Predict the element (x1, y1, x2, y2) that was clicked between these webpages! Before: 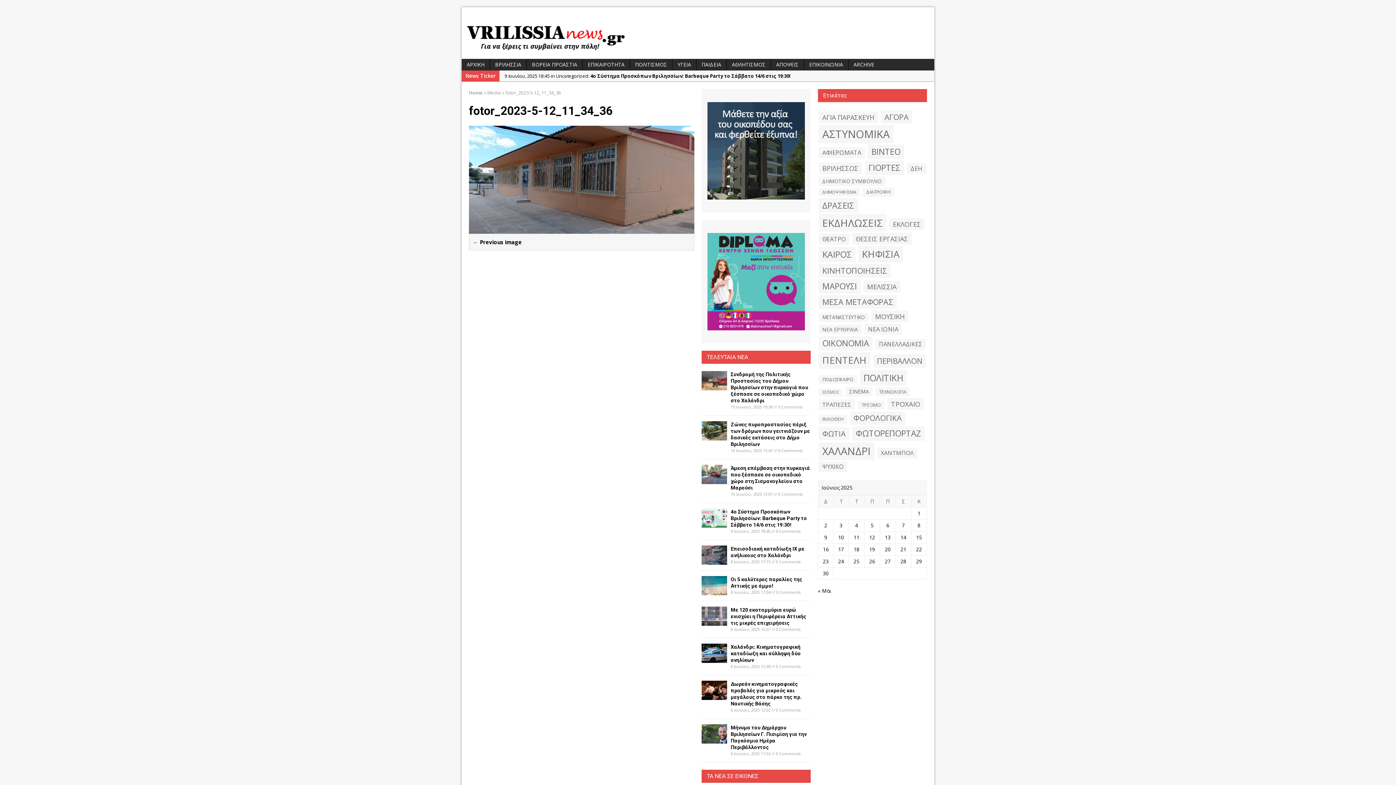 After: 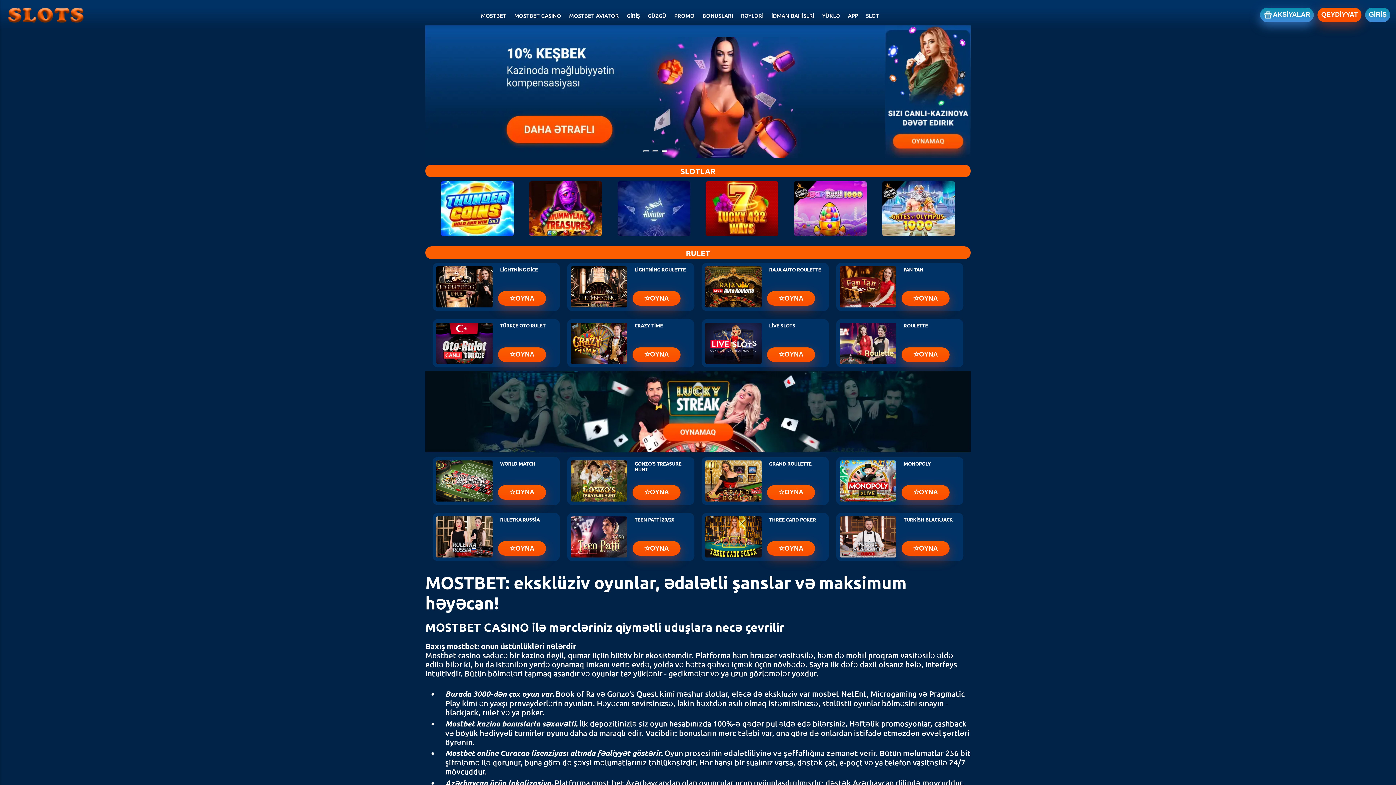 Action: bbox: (497, 12, 498, 13) label: mostbet